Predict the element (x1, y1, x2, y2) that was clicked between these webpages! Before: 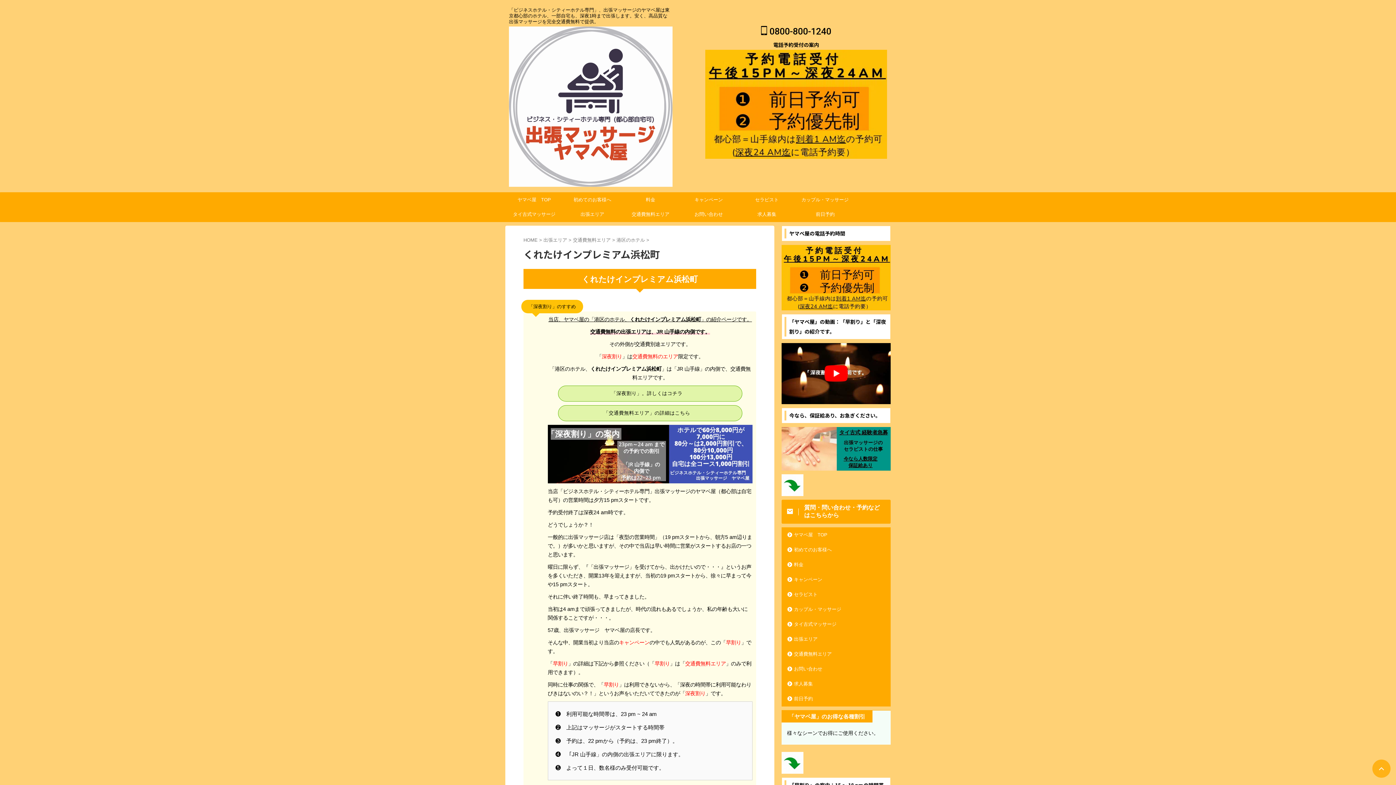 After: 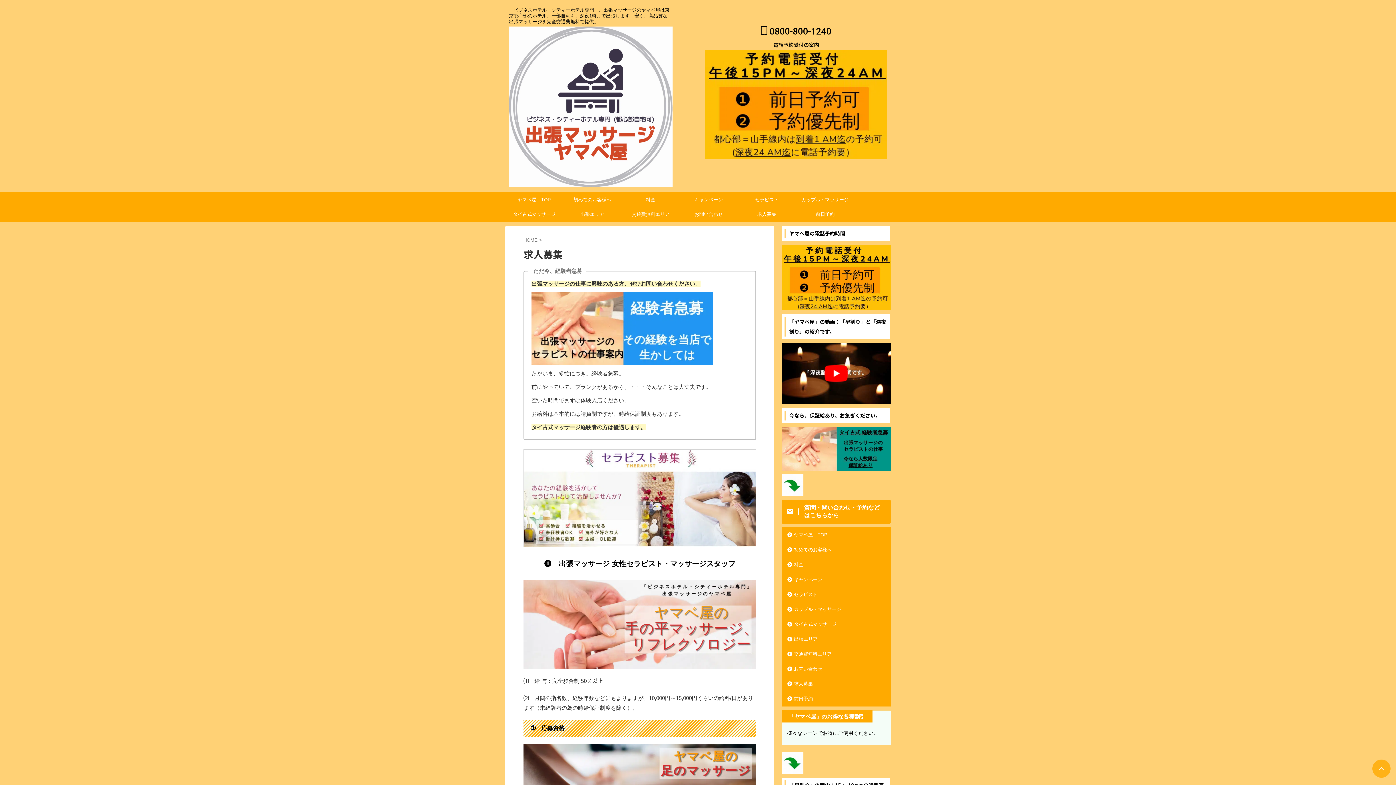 Action: bbox: (782, 677, 890, 691) label: 求人募集